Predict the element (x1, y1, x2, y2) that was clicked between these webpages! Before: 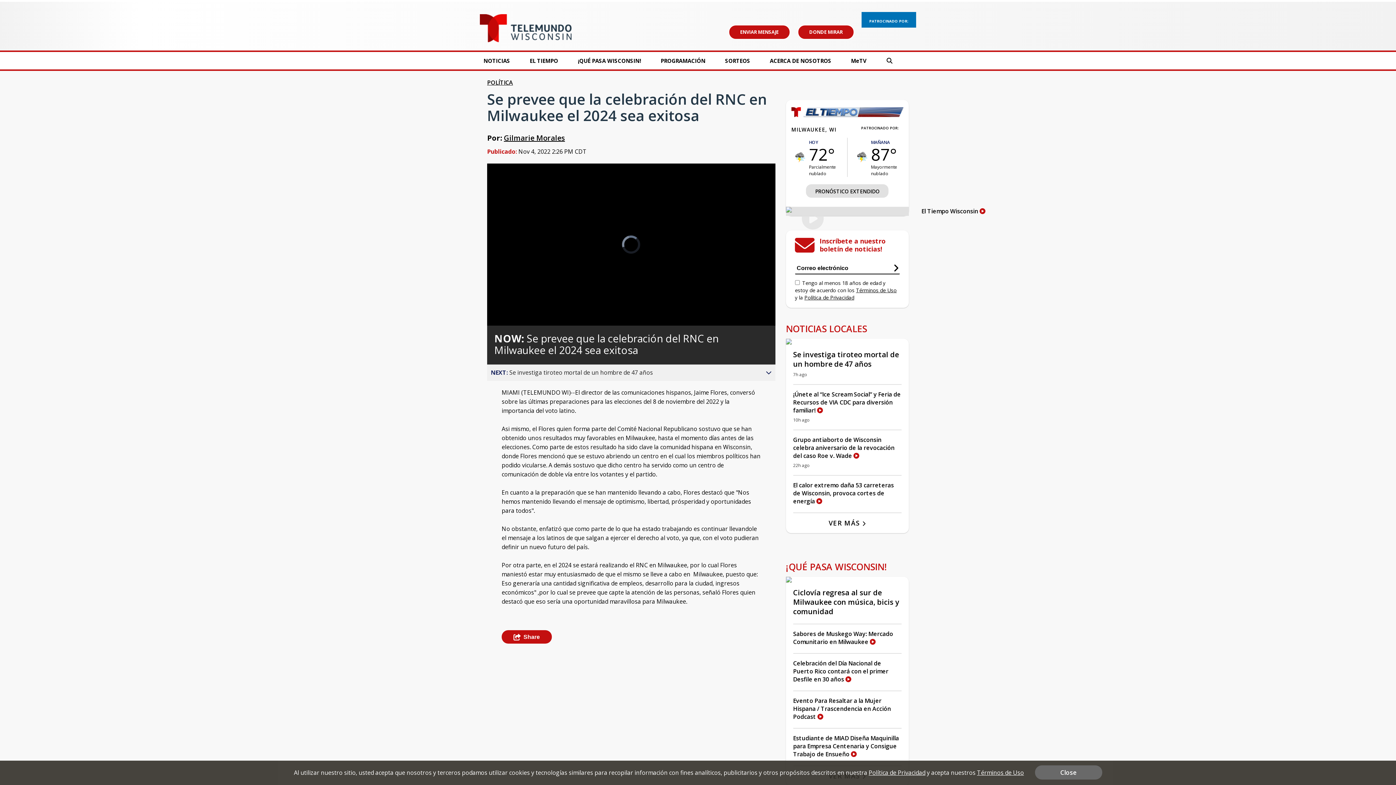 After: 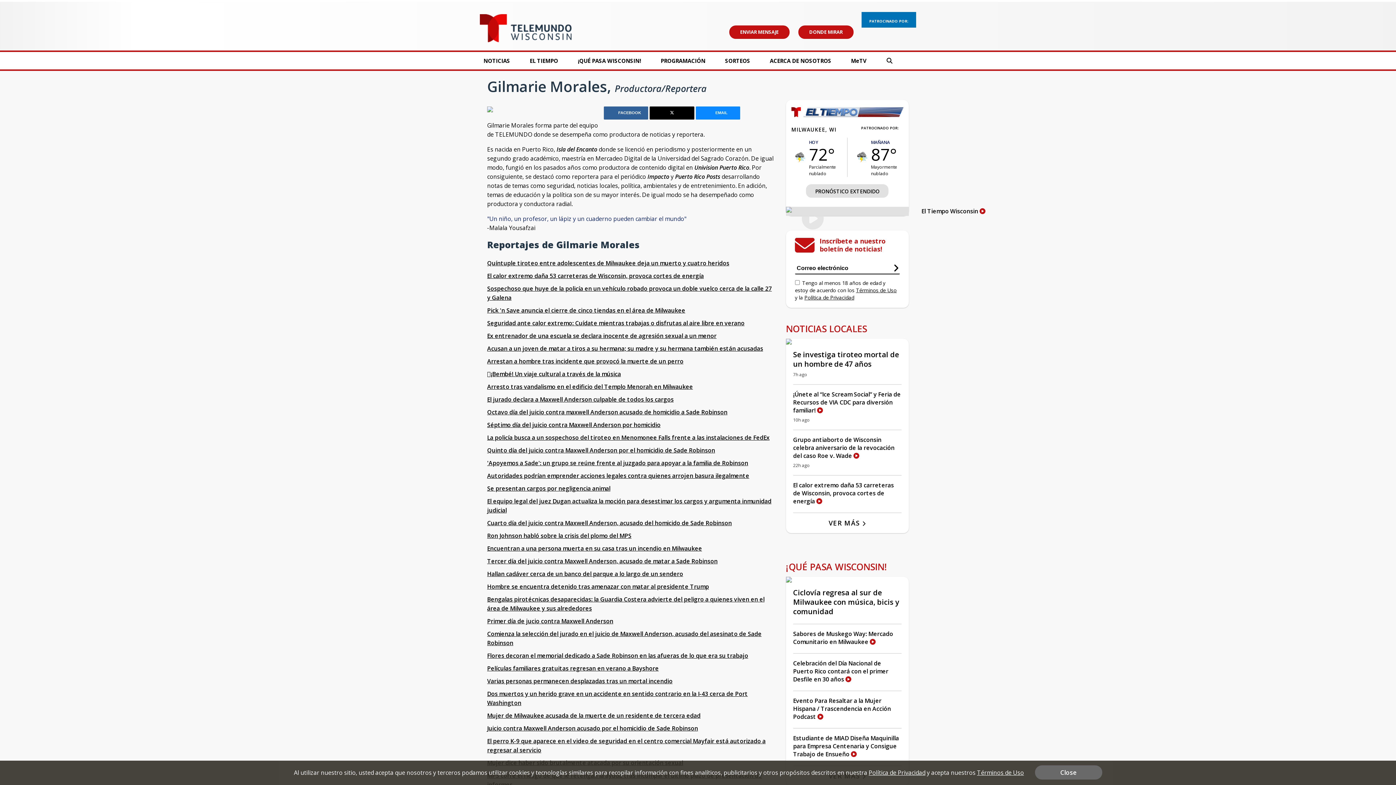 Action: bbox: (504, 133, 565, 143) label: Gilmarie Morales